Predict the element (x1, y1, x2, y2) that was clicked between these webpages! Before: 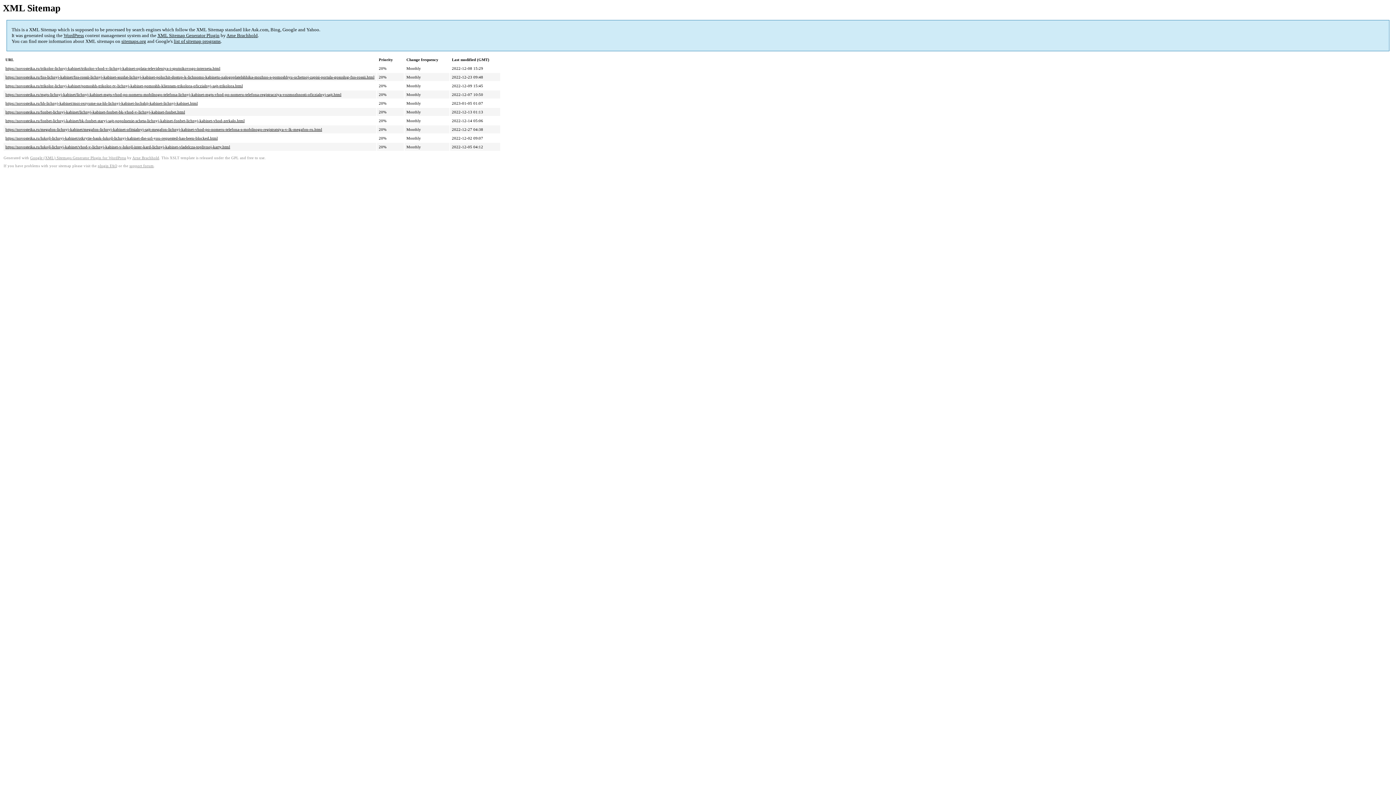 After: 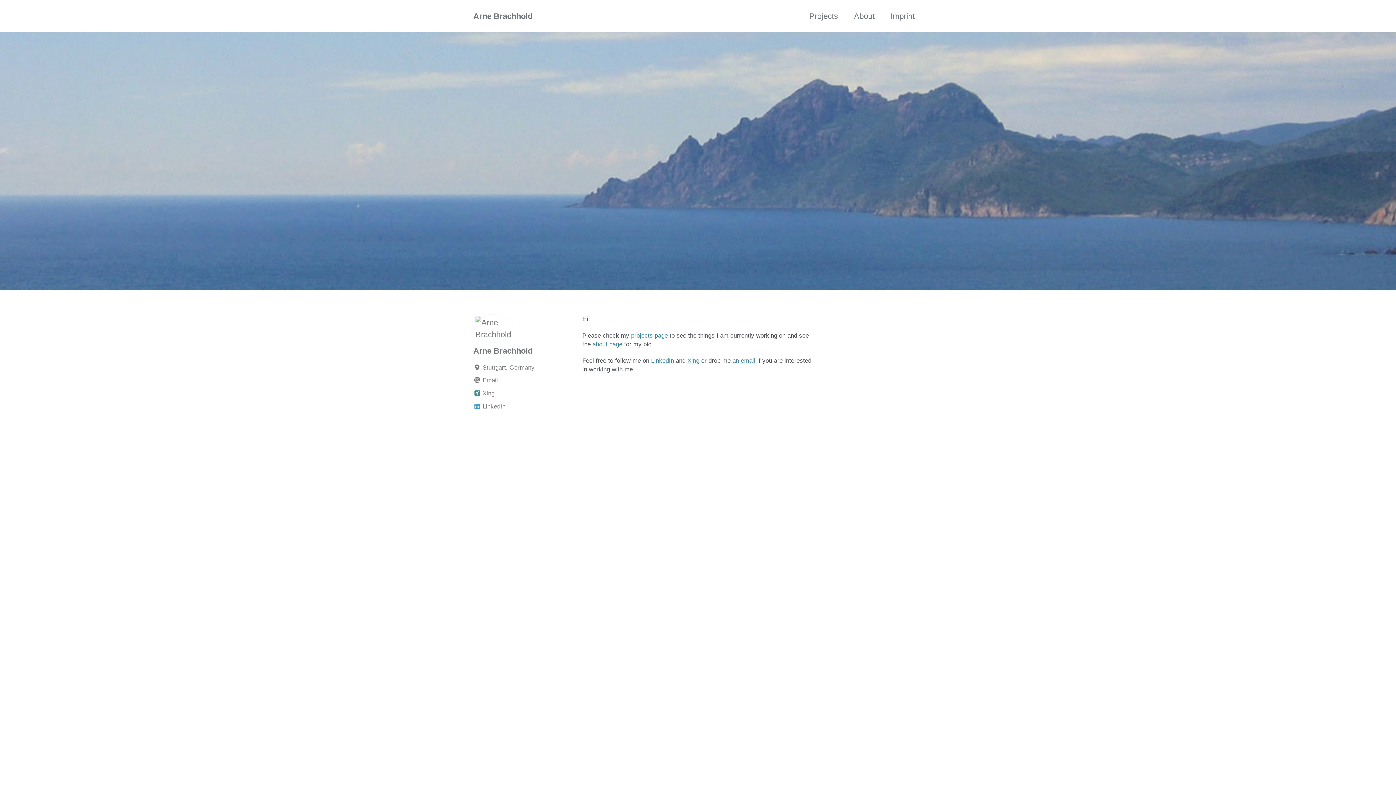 Action: label: Arne Brachhold bbox: (132, 156, 159, 160)